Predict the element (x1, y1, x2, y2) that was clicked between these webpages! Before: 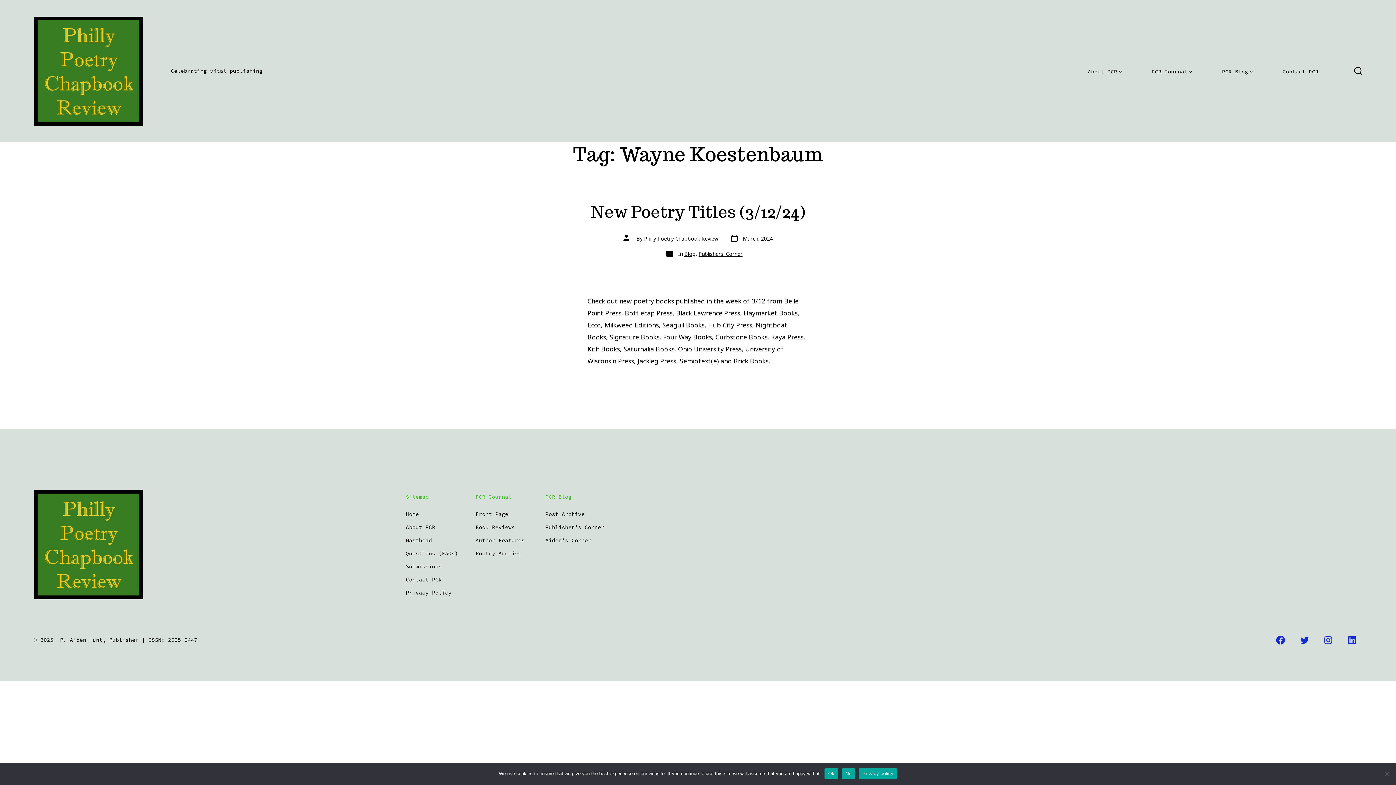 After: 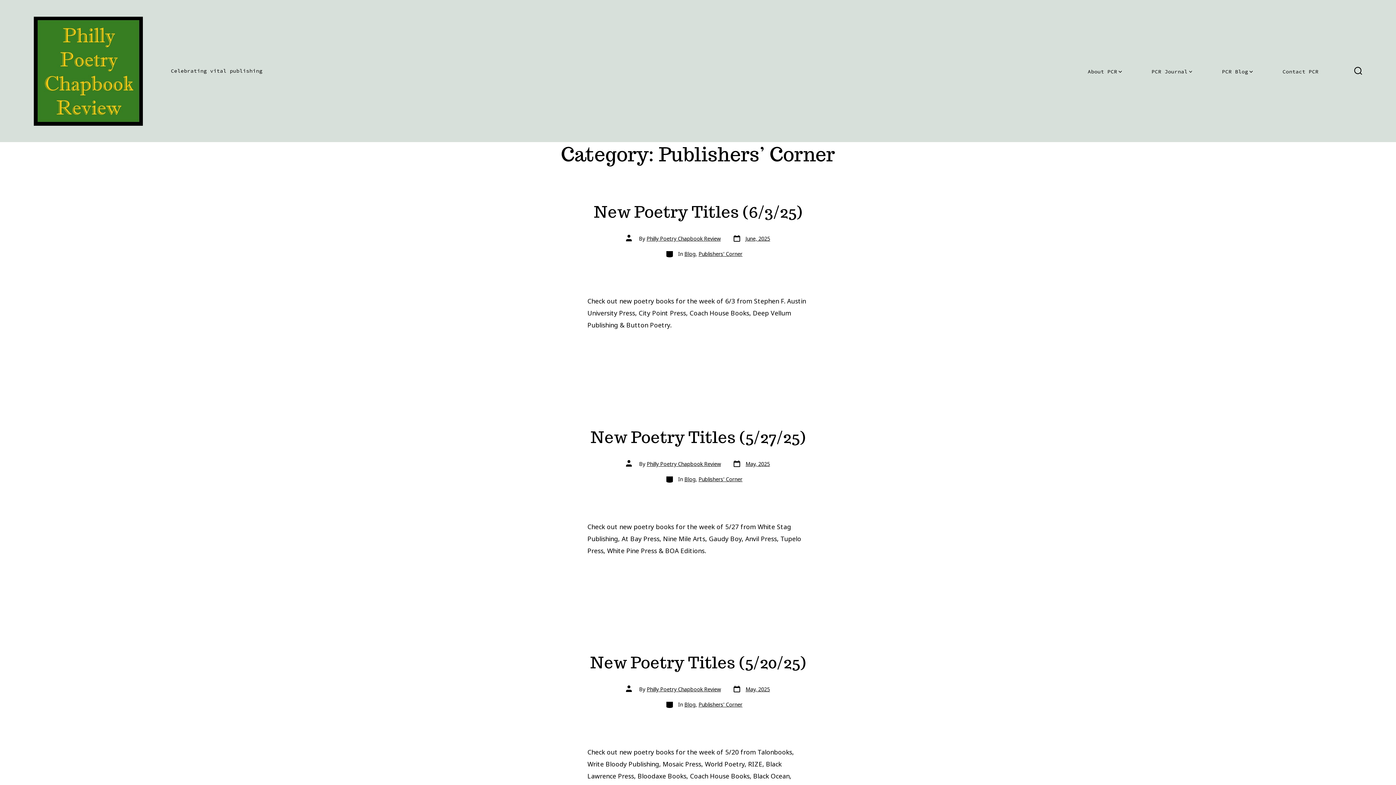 Action: bbox: (698, 250, 742, 257) label: Publishers' Corner